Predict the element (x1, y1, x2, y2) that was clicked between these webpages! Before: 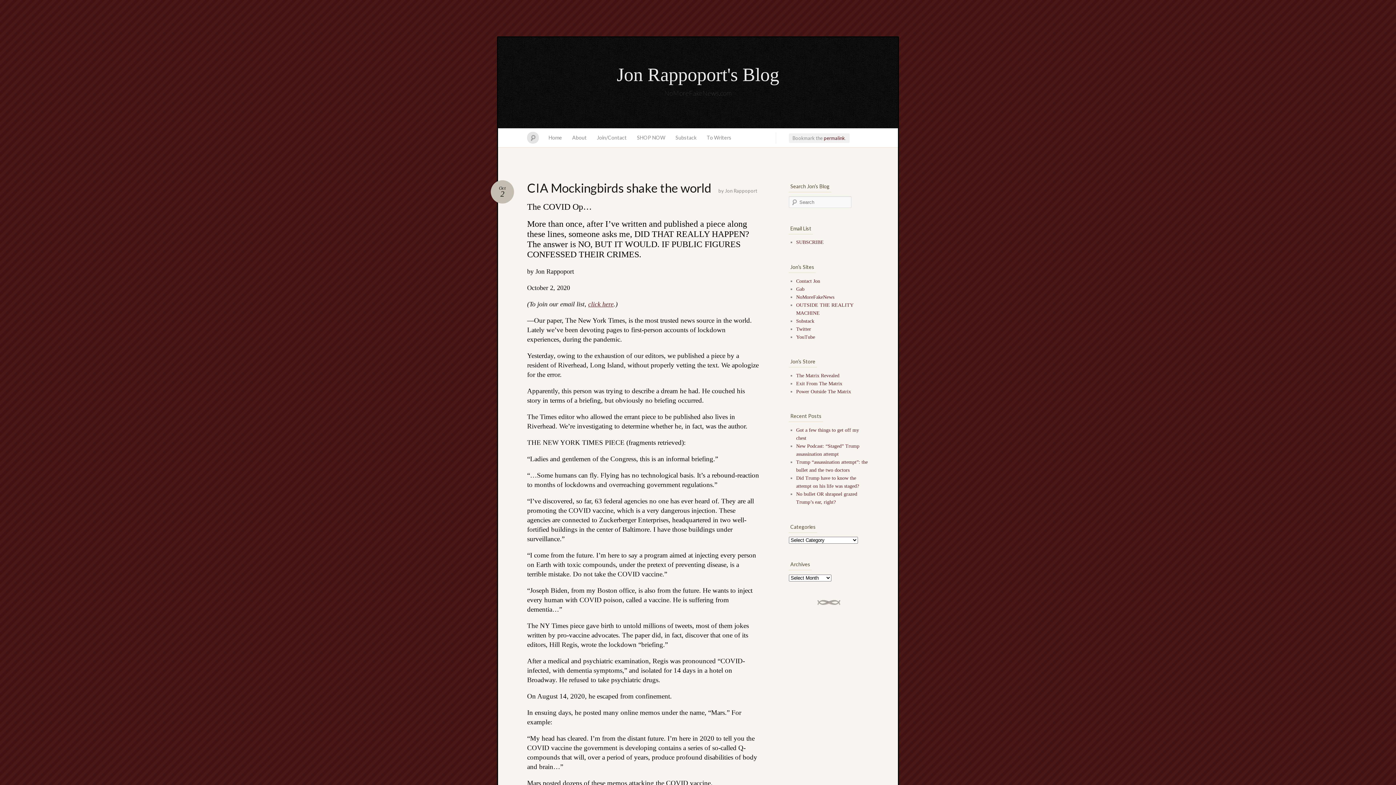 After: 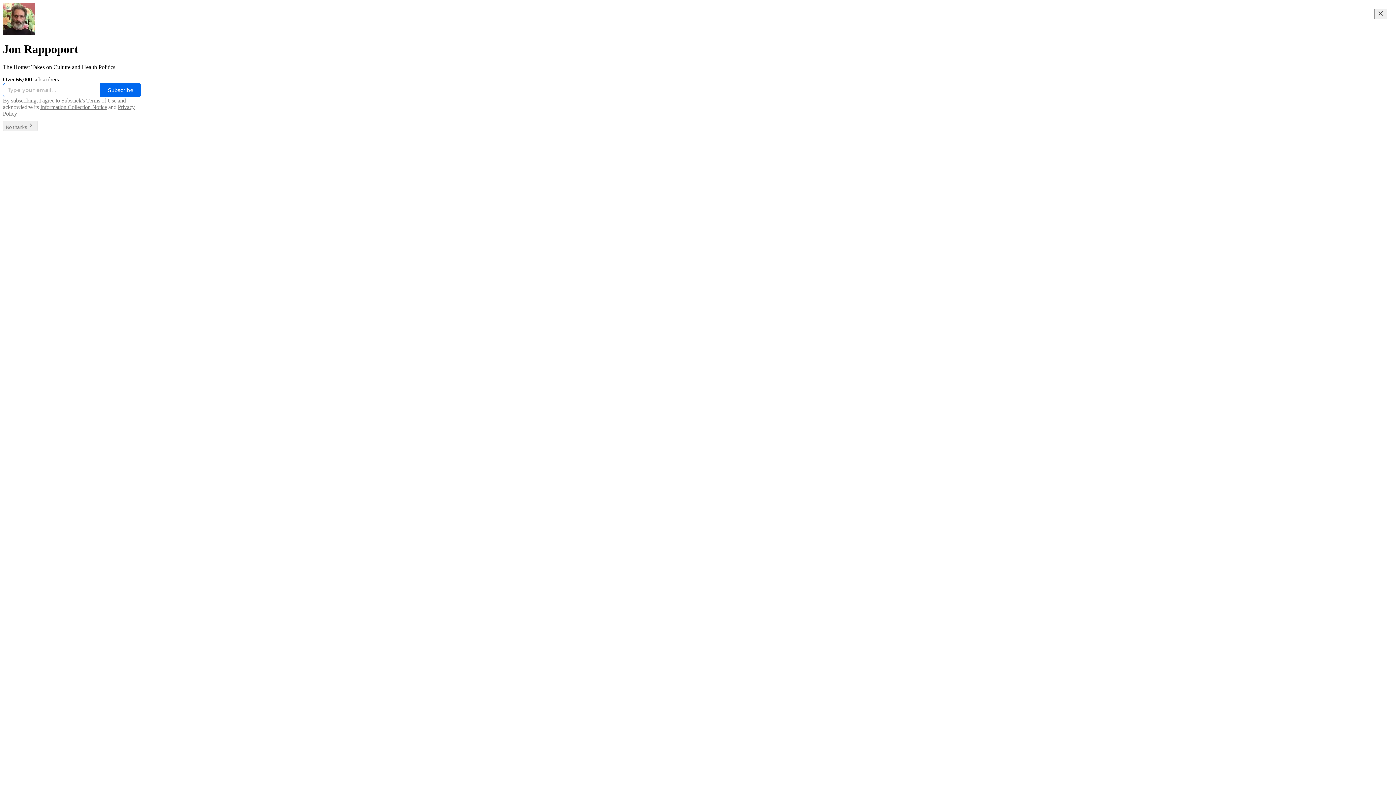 Action: label: Substack bbox: (796, 318, 814, 323)